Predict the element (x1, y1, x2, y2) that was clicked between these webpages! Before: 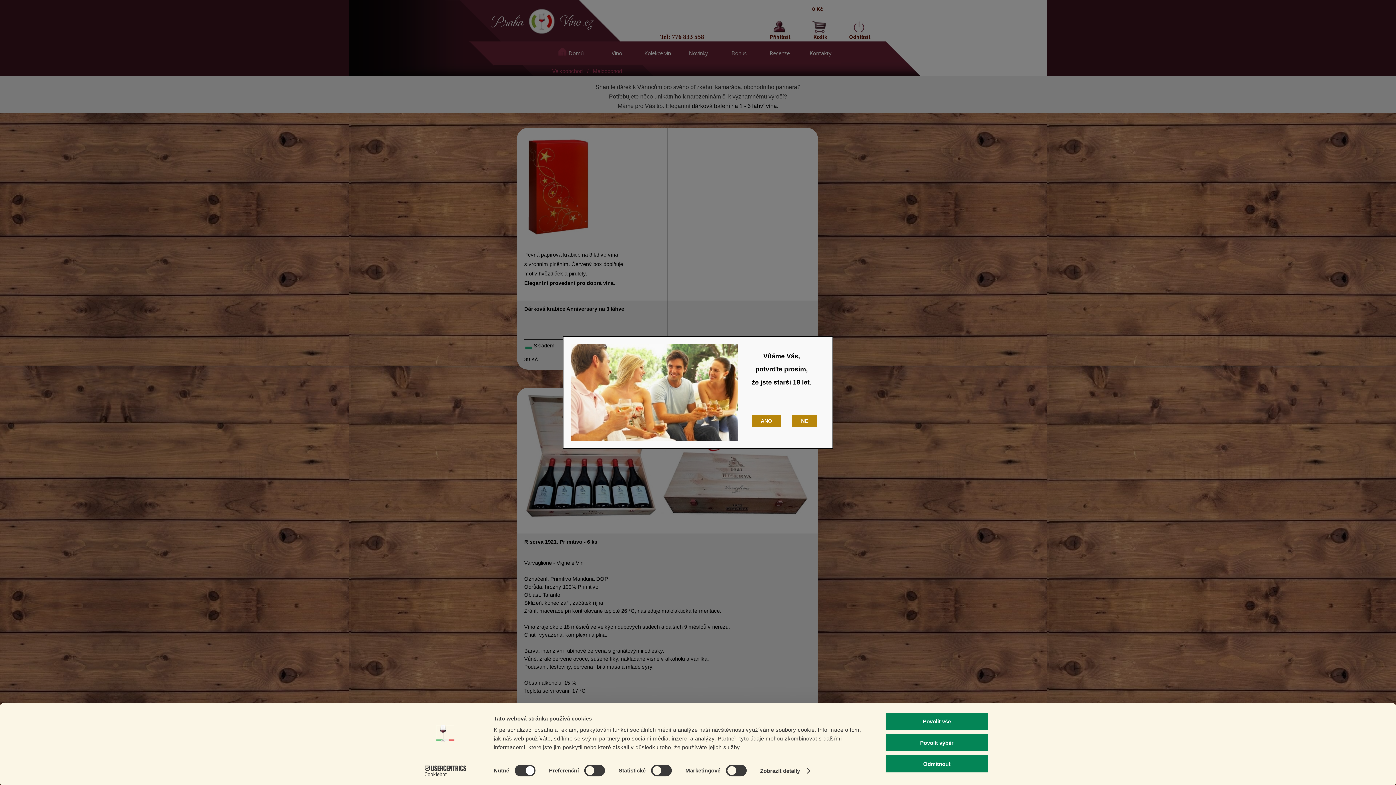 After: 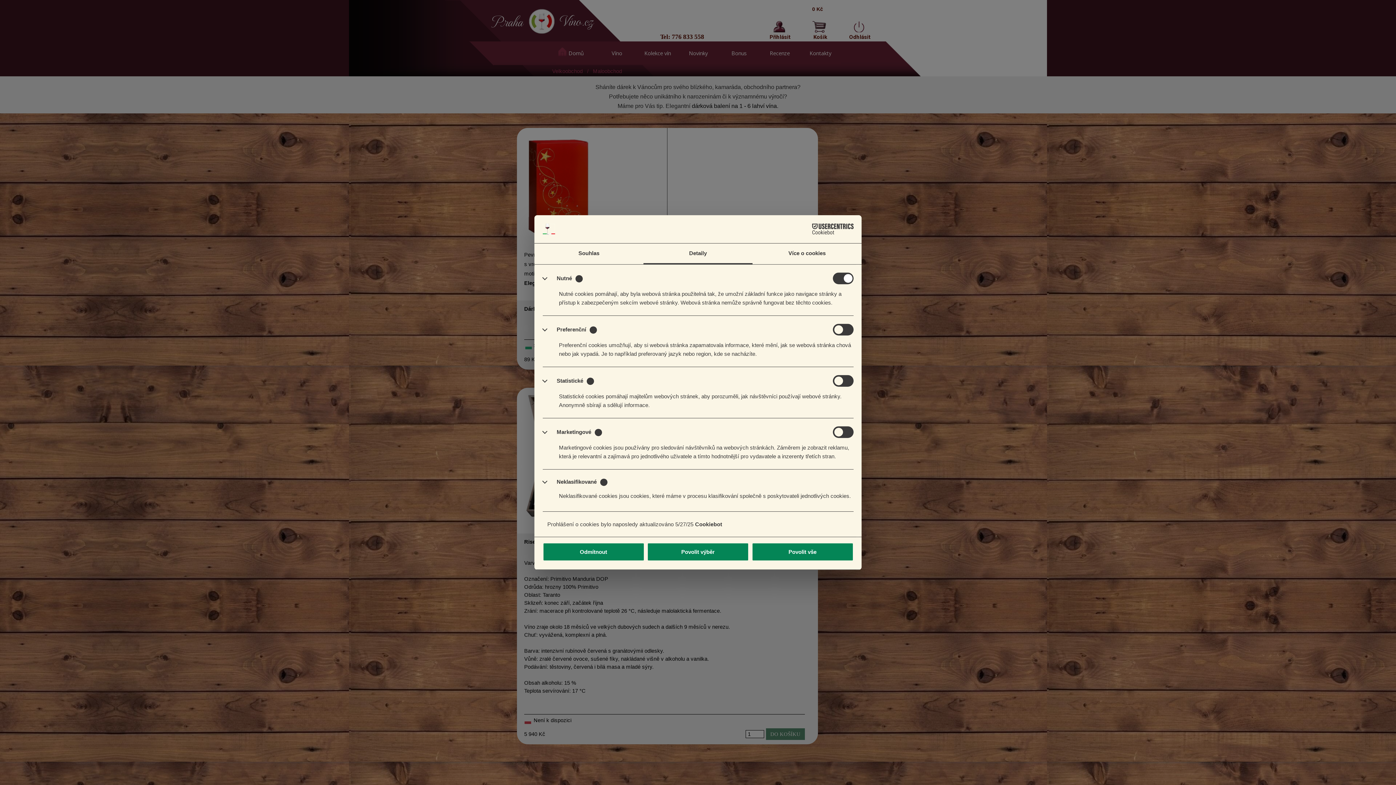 Action: bbox: (760, 765, 809, 776) label: Zobrazit detaily